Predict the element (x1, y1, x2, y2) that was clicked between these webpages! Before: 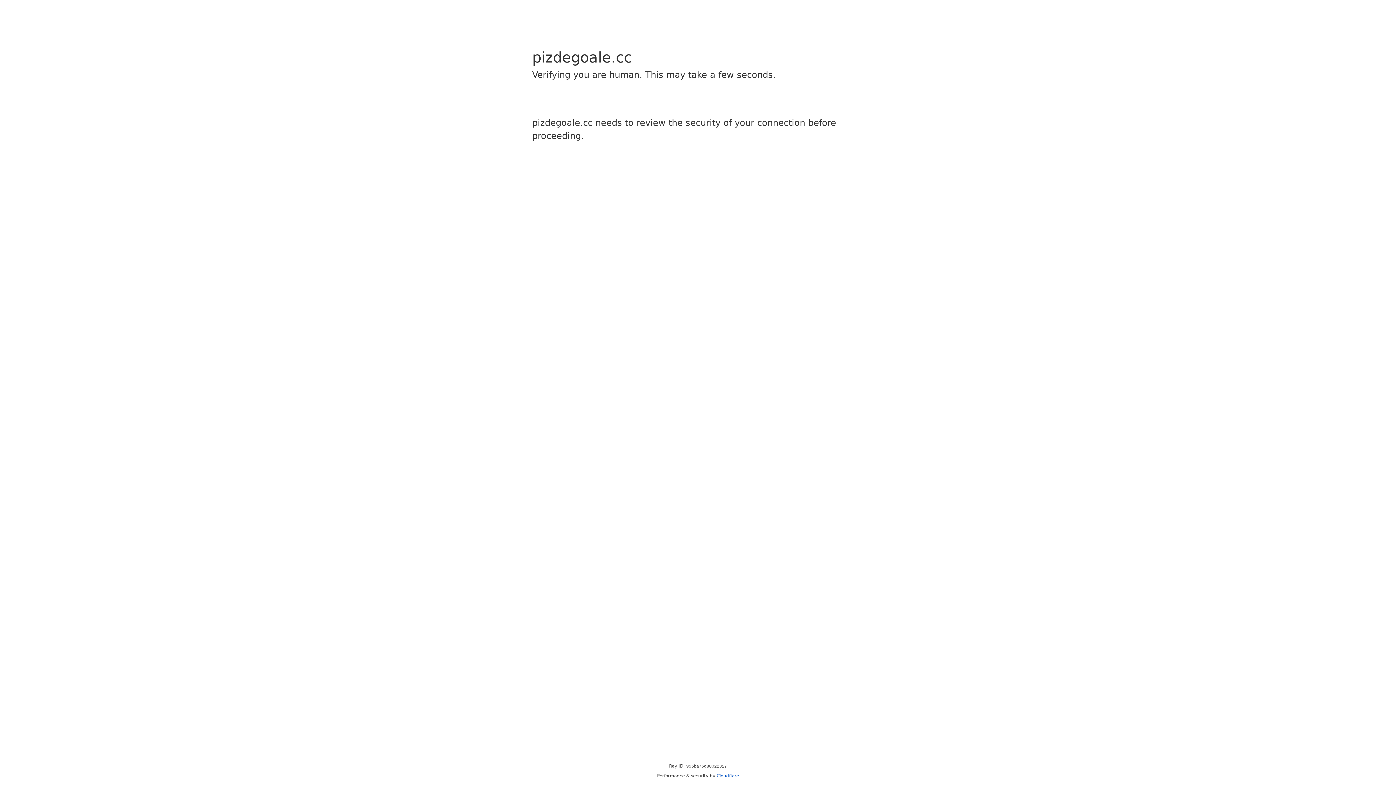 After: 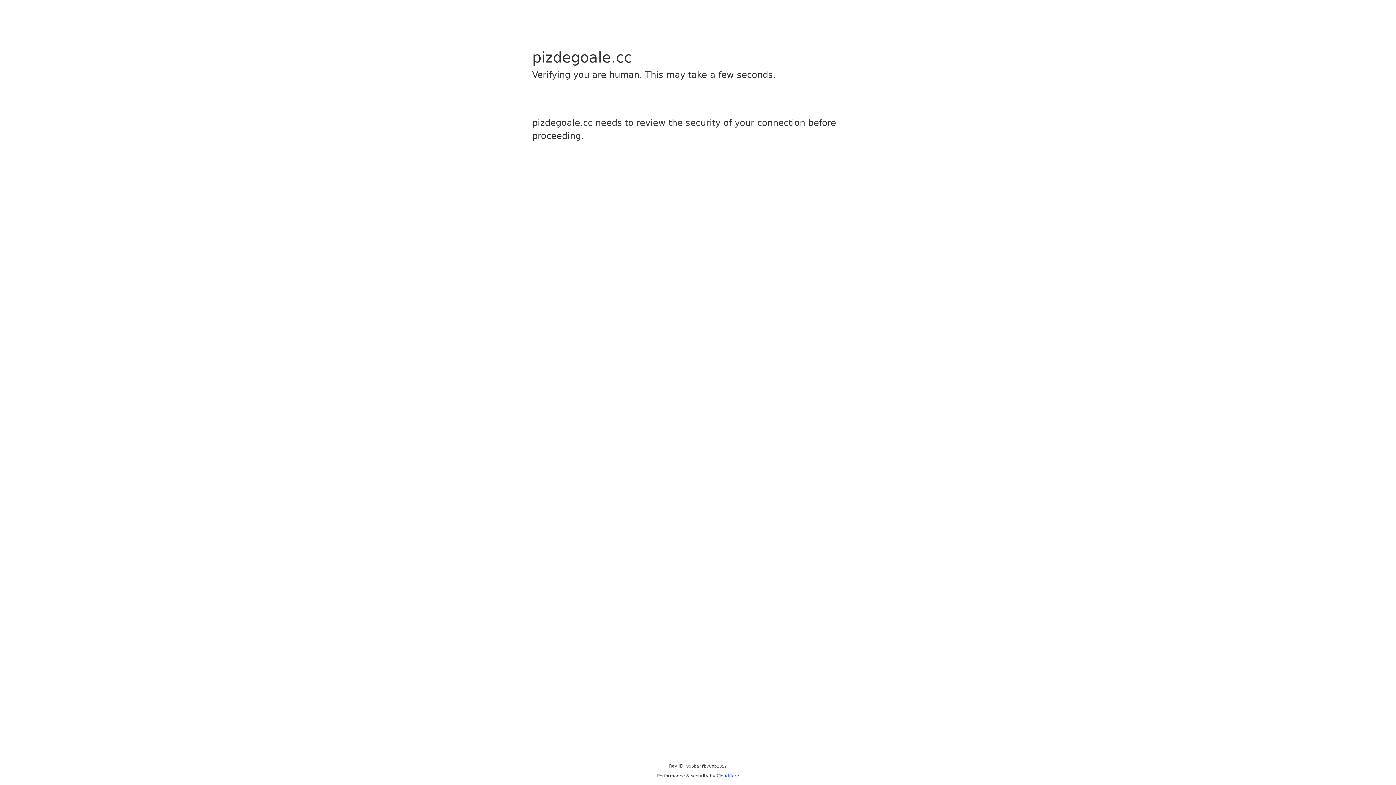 Action: label: Cloudflare bbox: (716, 773, 739, 778)